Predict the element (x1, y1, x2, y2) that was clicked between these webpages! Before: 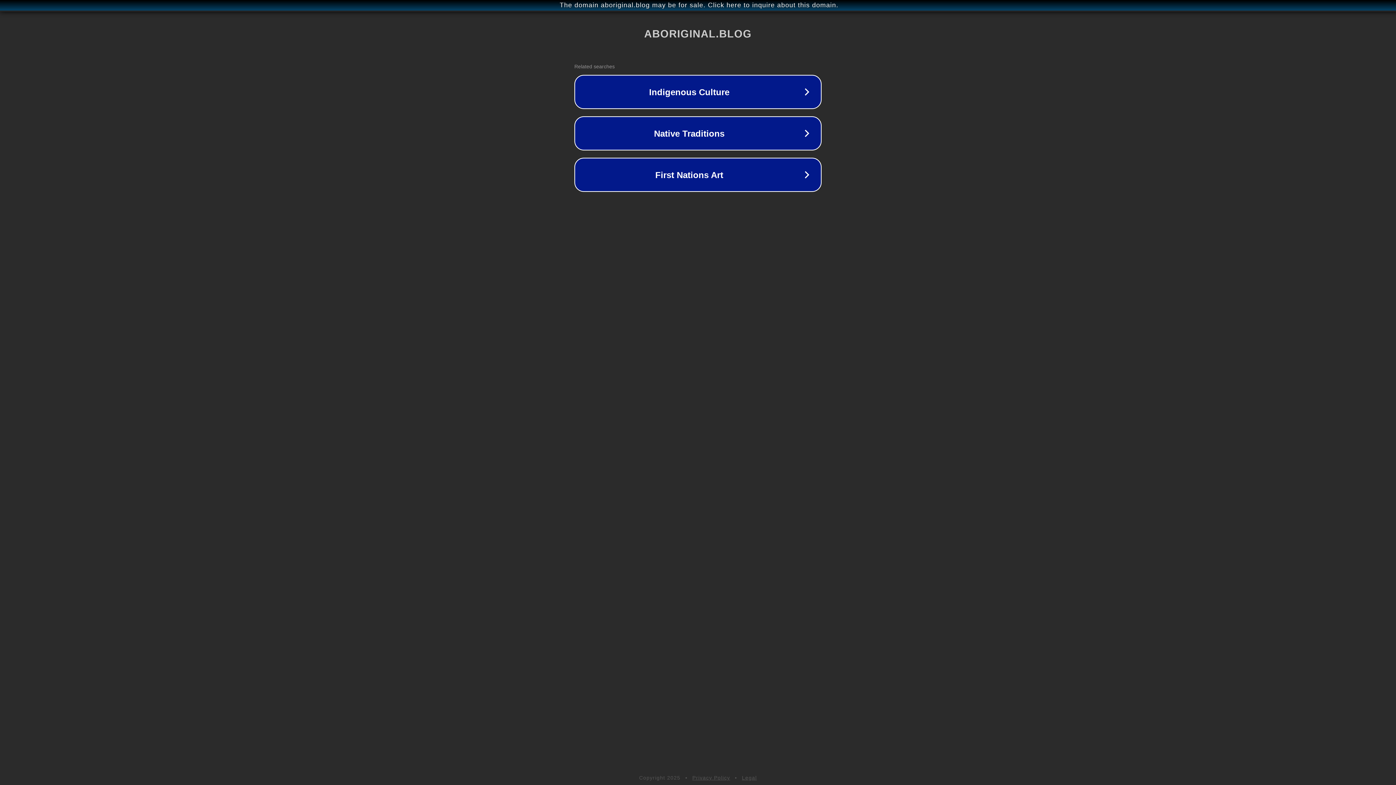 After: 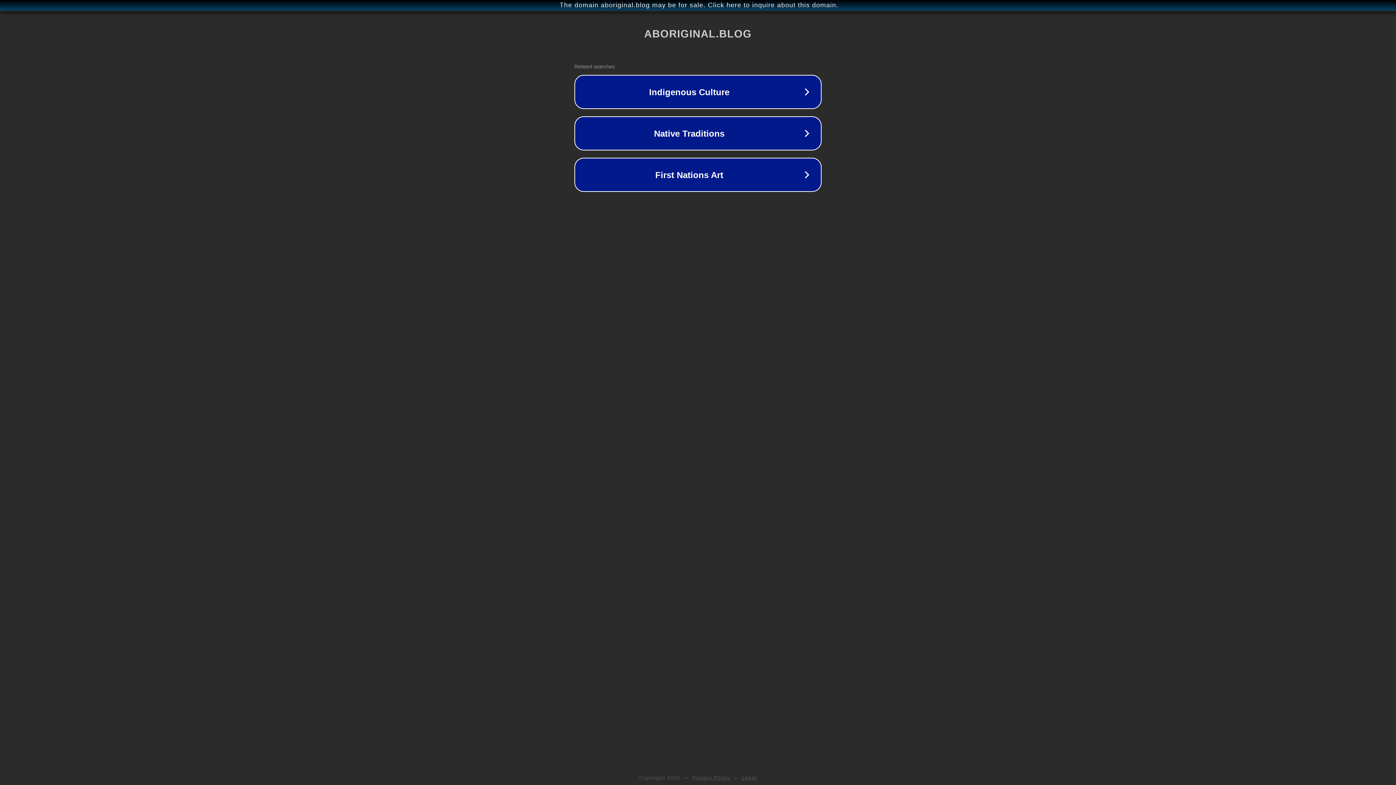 Action: label: Privacy Policy bbox: (692, 775, 730, 781)